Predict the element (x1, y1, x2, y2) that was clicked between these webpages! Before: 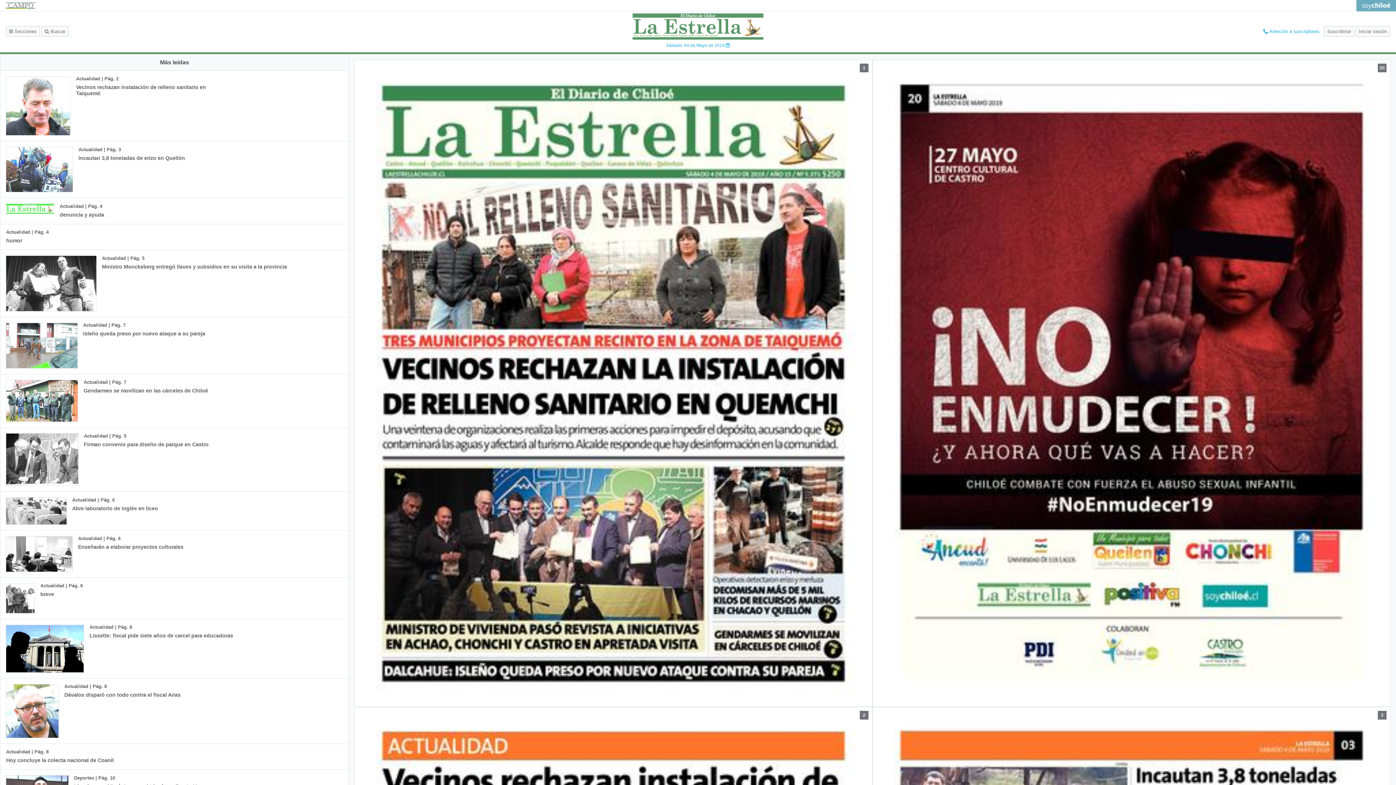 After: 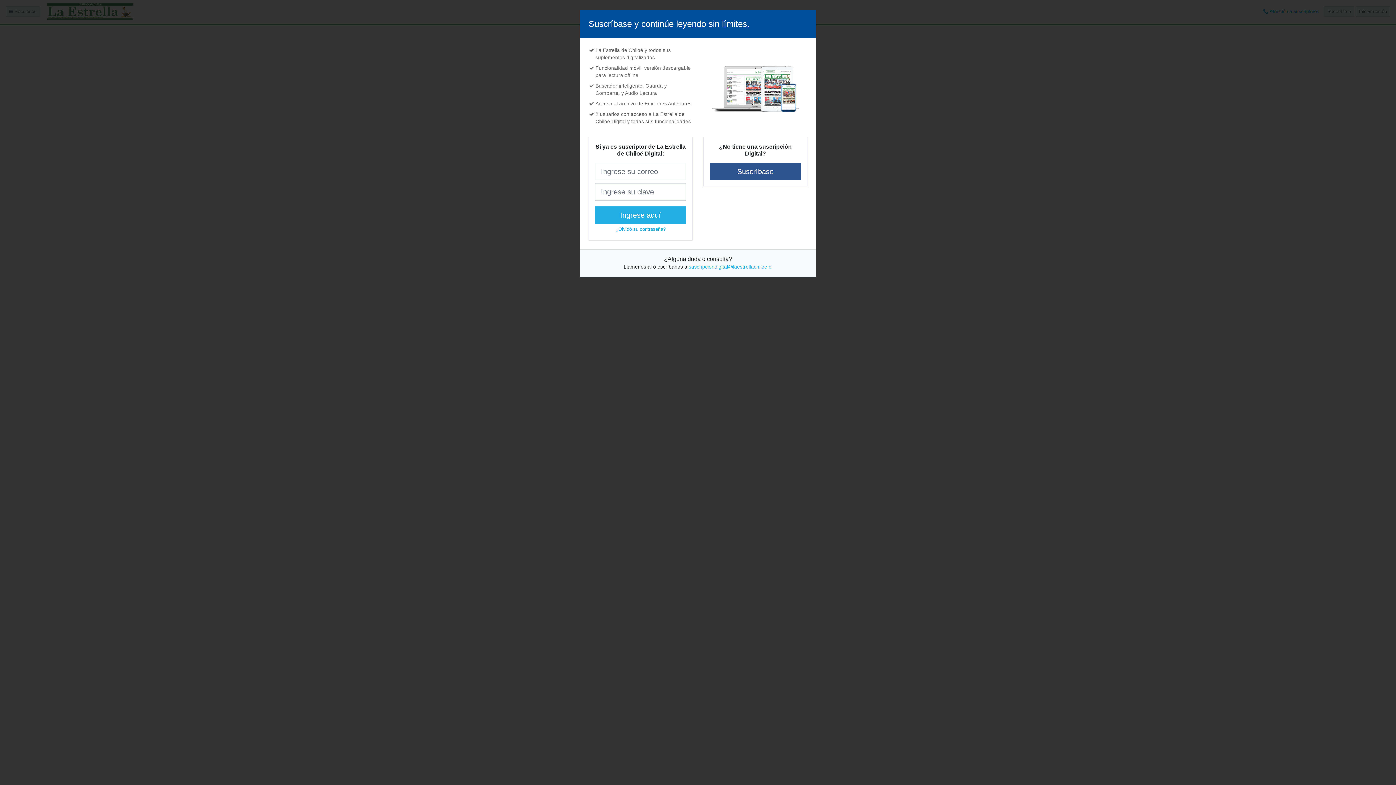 Action: label: Actualidad | Pág. 4
humor bbox: (0, 224, 54, 249)